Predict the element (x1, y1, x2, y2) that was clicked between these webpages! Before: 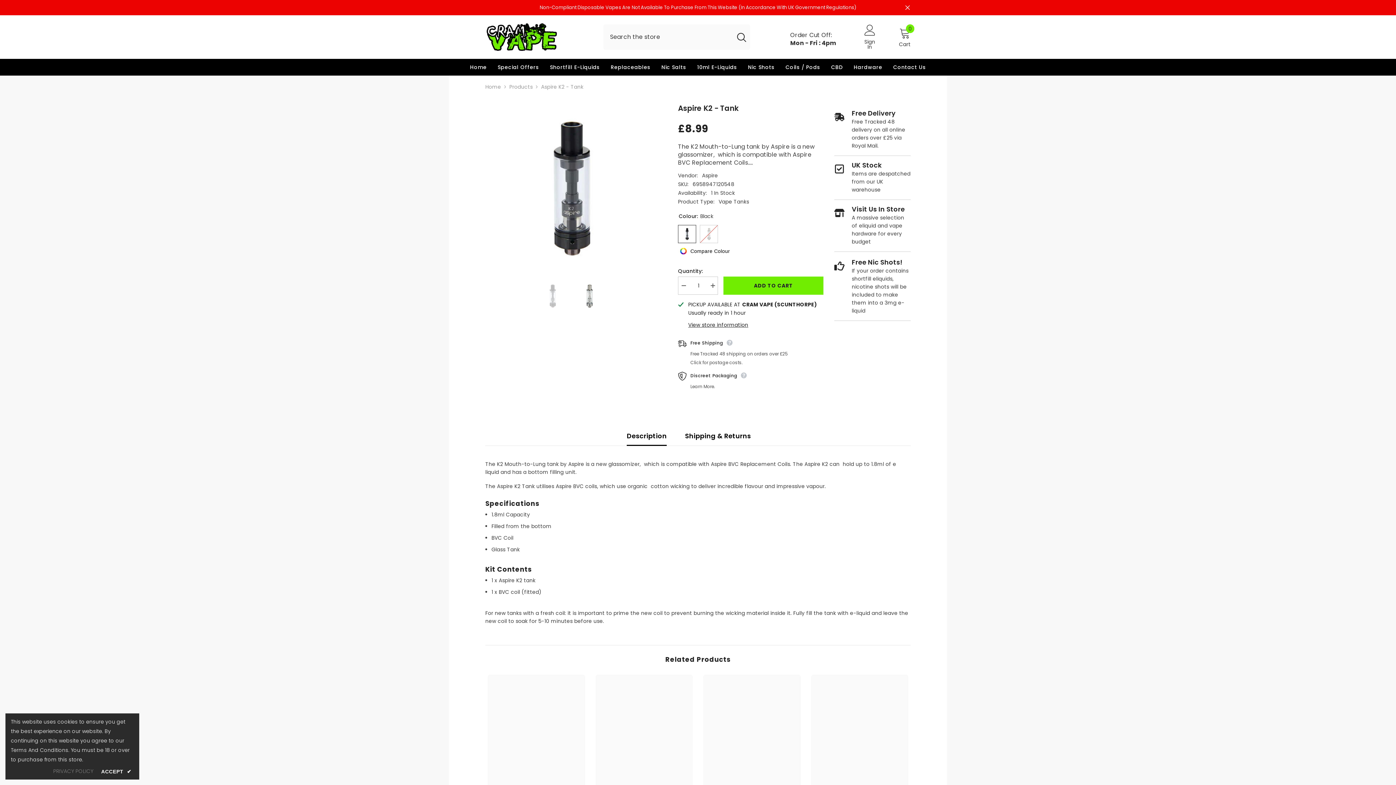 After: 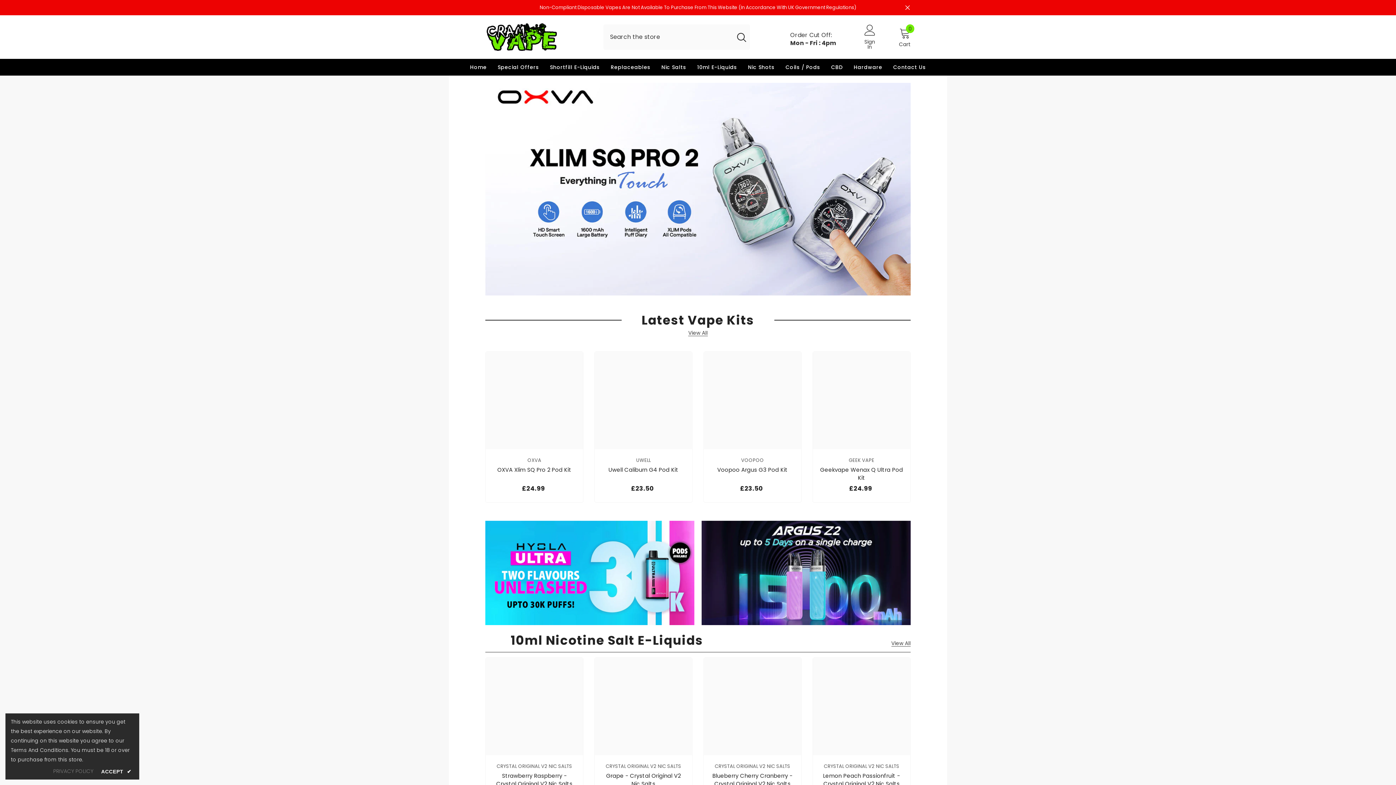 Action: bbox: (464, 63, 492, 75) label: Home